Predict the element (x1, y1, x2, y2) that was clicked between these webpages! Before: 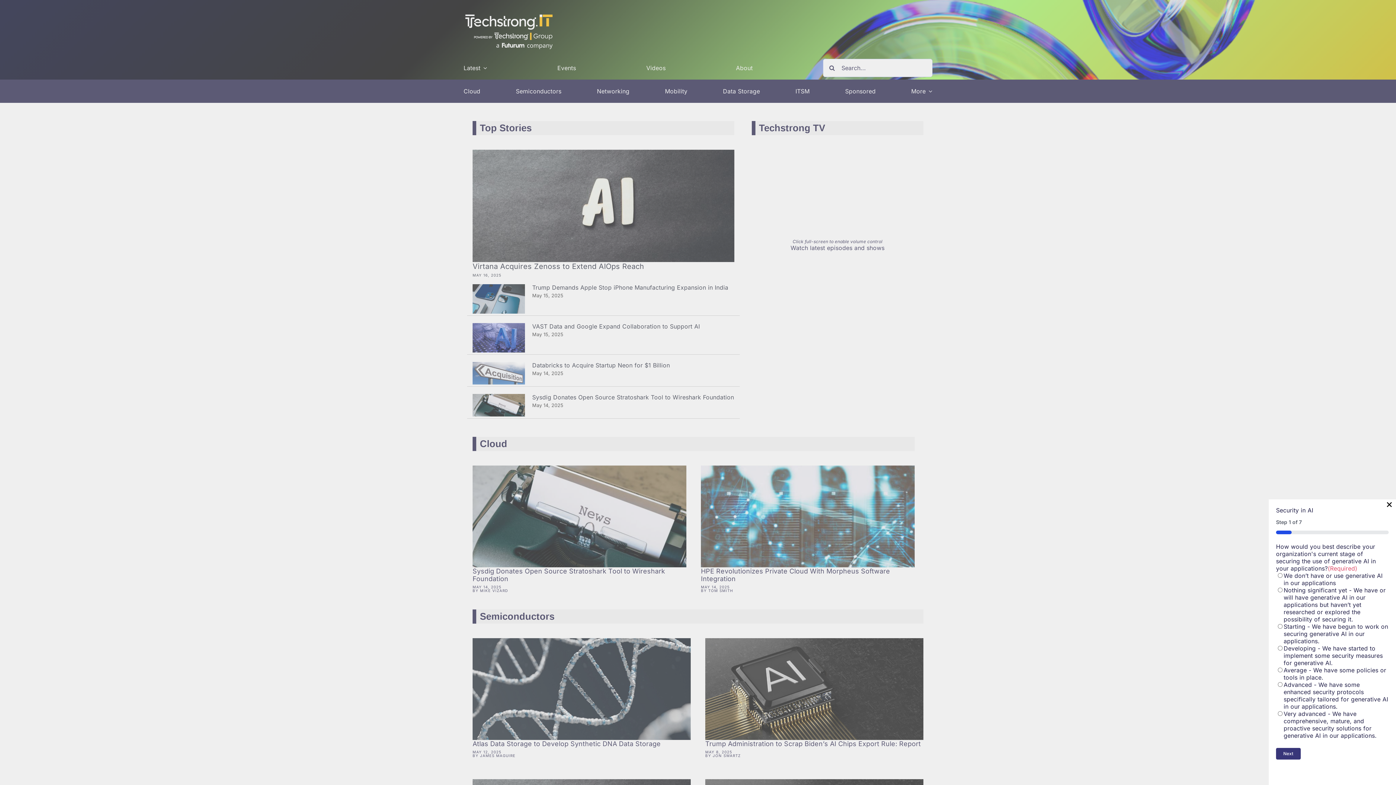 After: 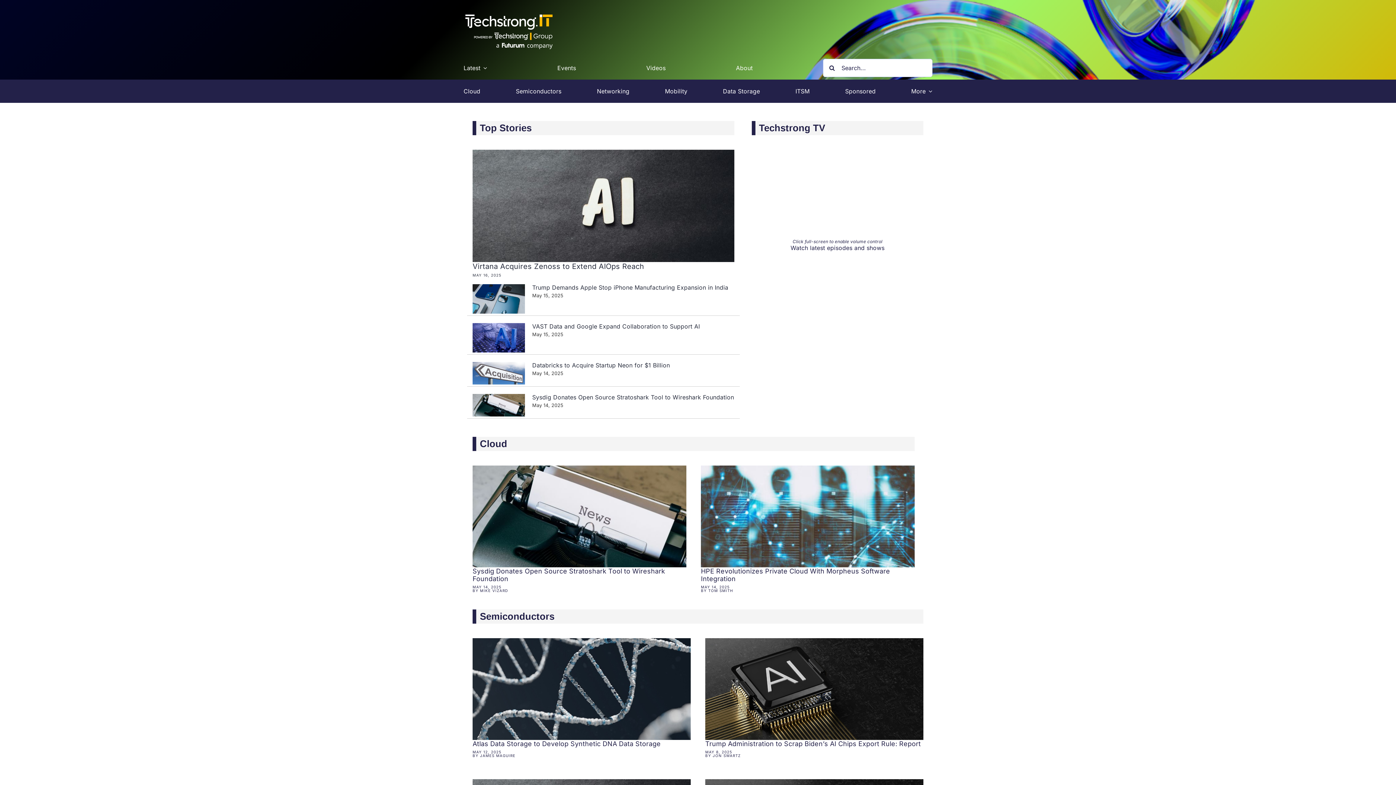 Action: label: × bbox: (1386, 501, 1393, 506)